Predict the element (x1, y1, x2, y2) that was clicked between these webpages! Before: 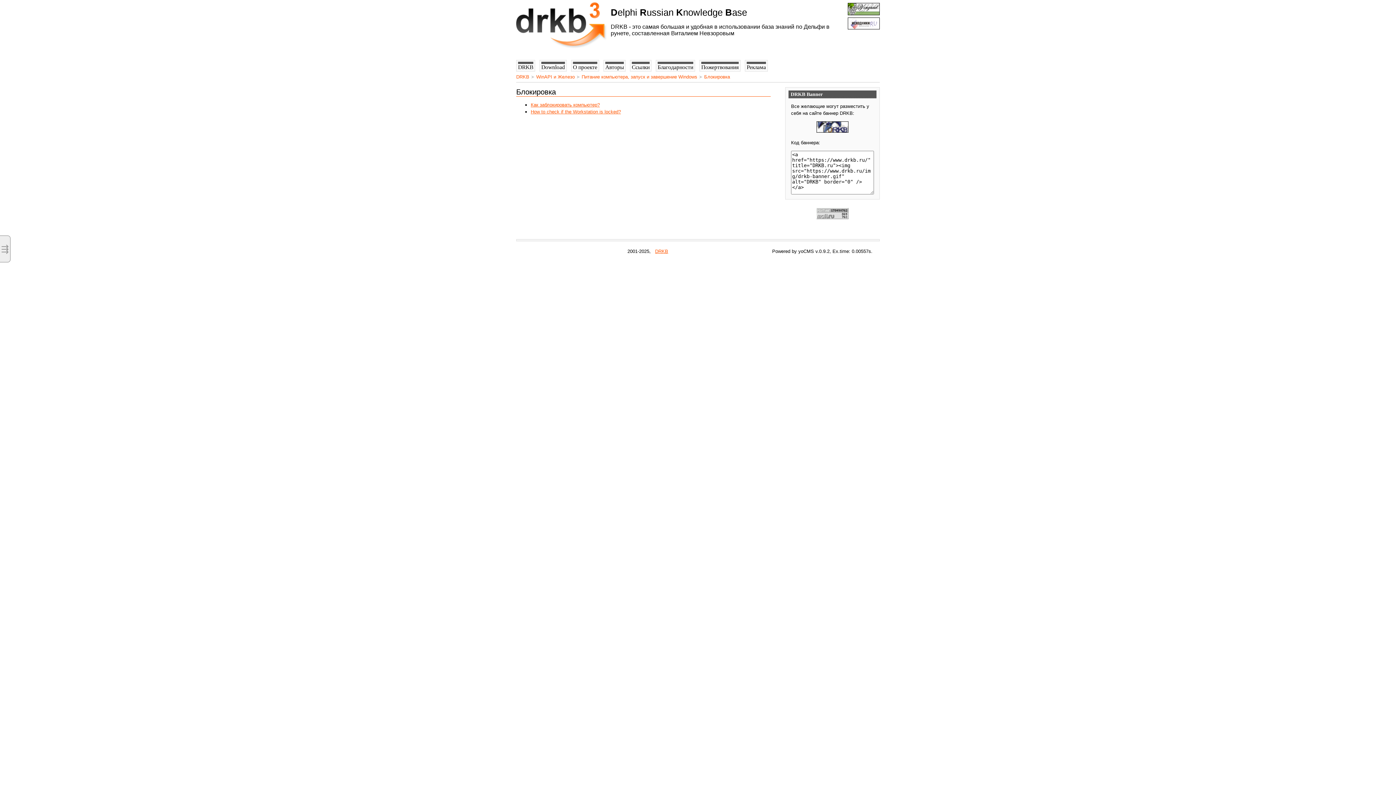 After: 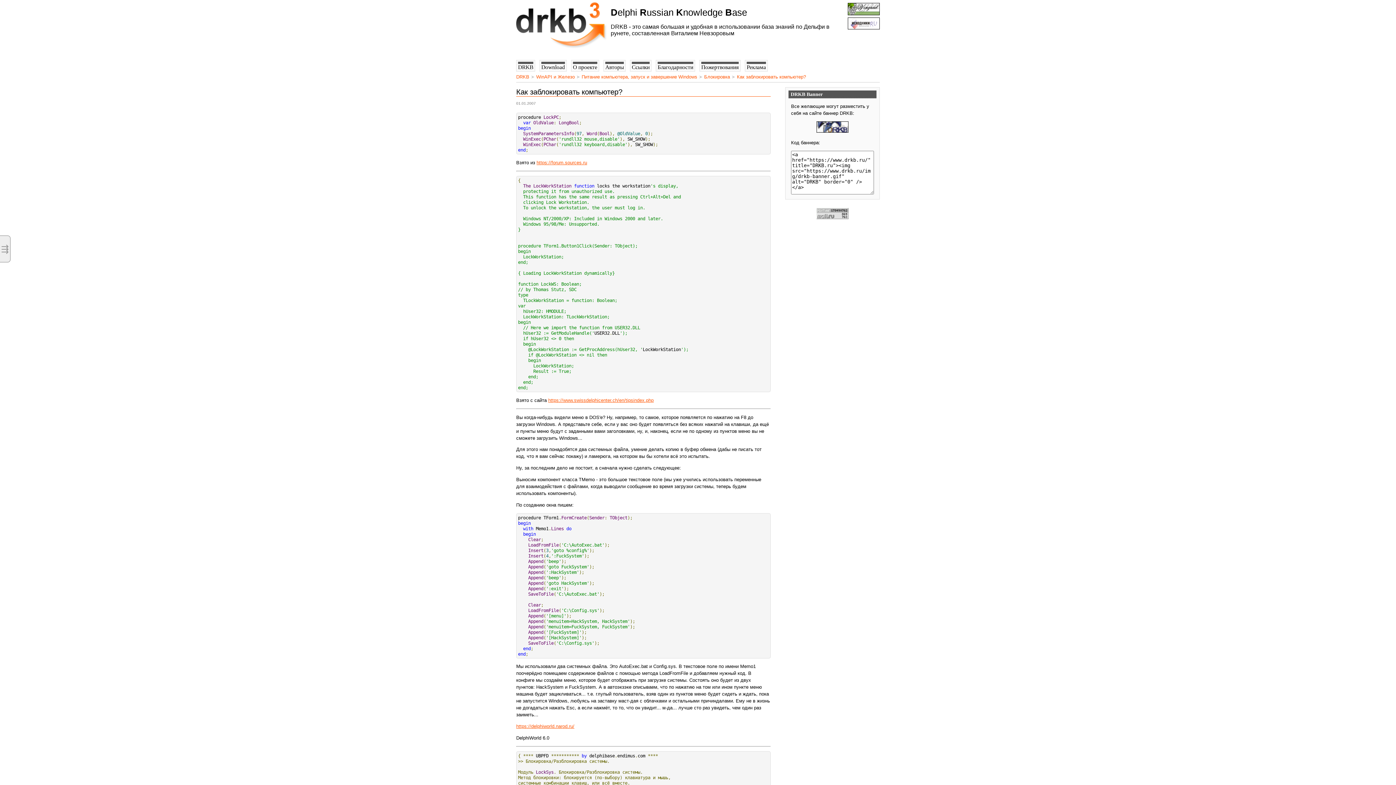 Action: label: Как заблокировать компьютер? bbox: (530, 102, 600, 107)